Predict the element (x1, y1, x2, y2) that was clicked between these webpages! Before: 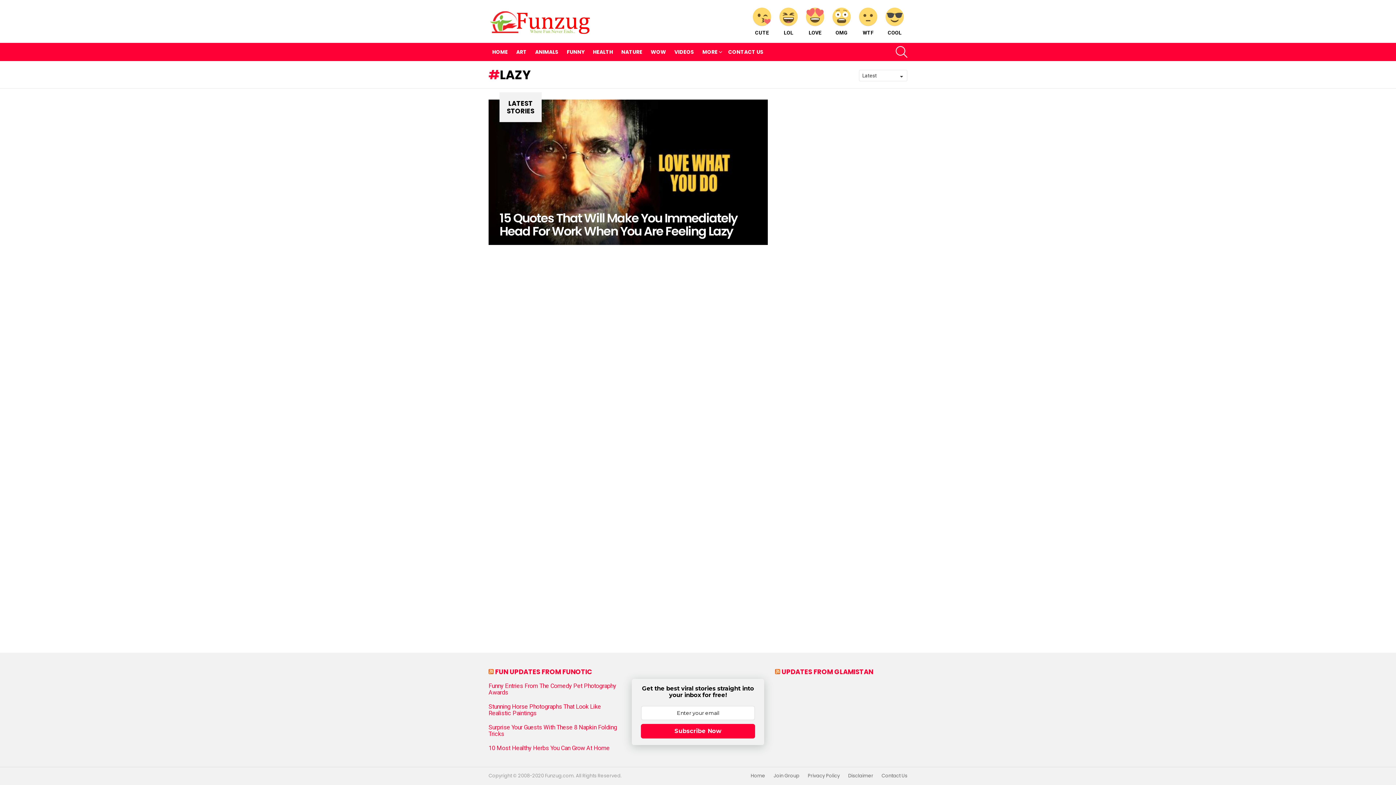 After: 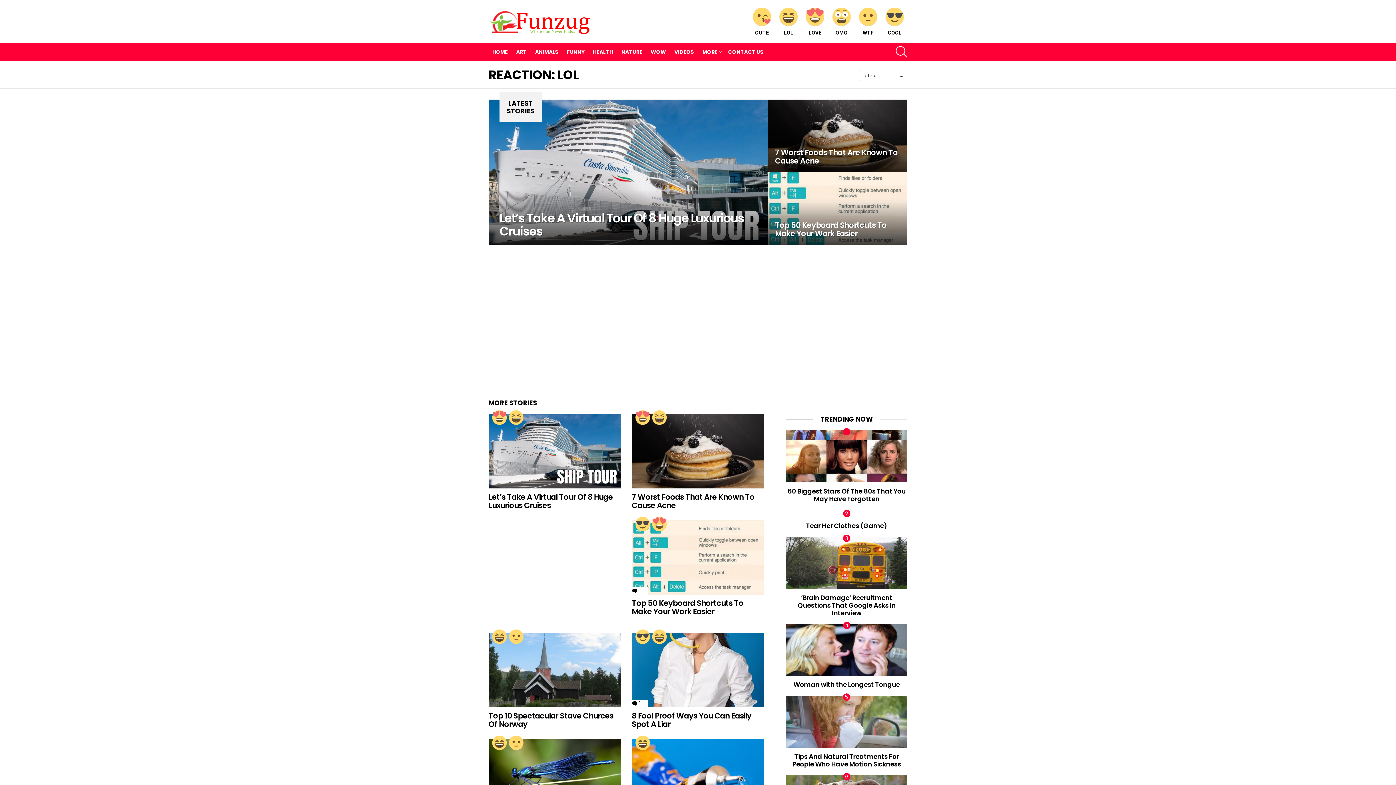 Action: bbox: (776, 7, 801, 35) label: LOL